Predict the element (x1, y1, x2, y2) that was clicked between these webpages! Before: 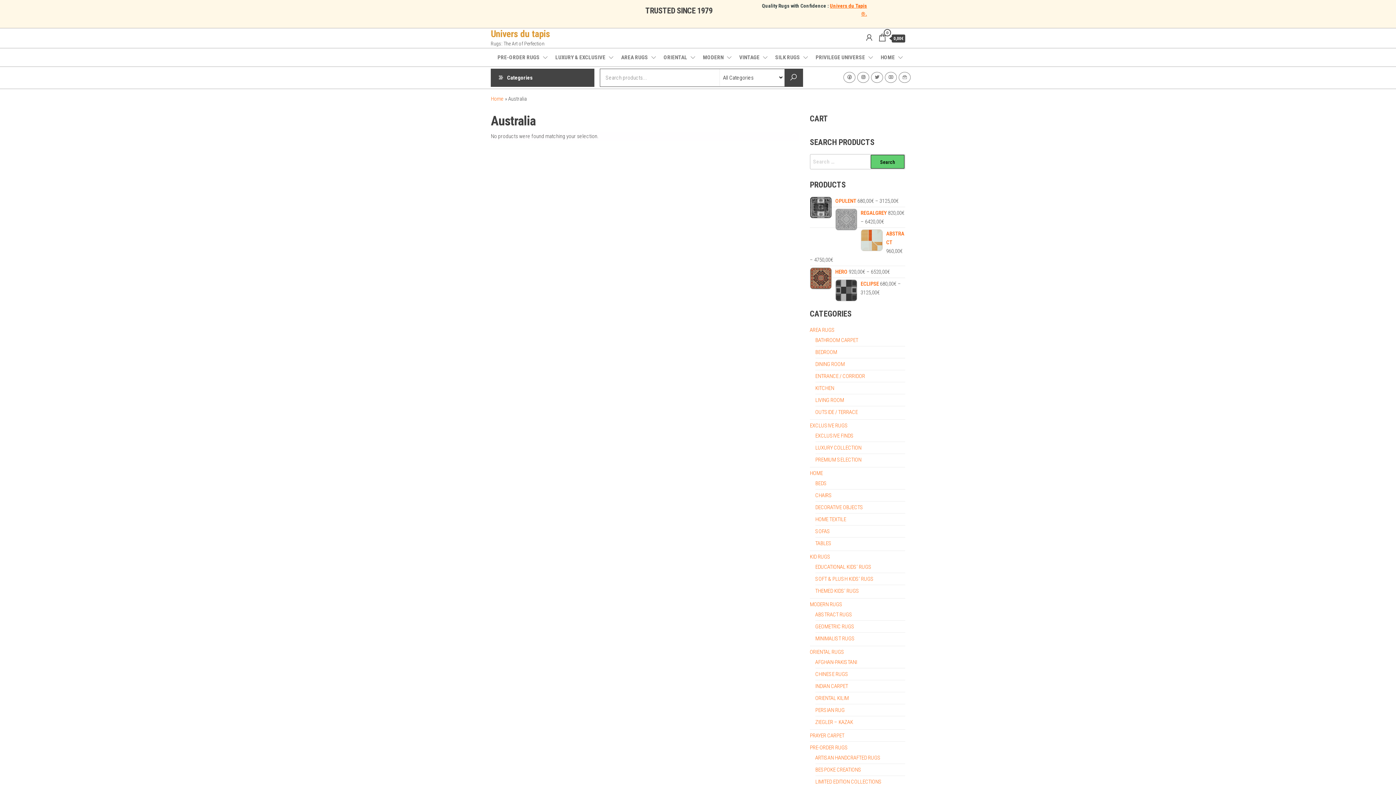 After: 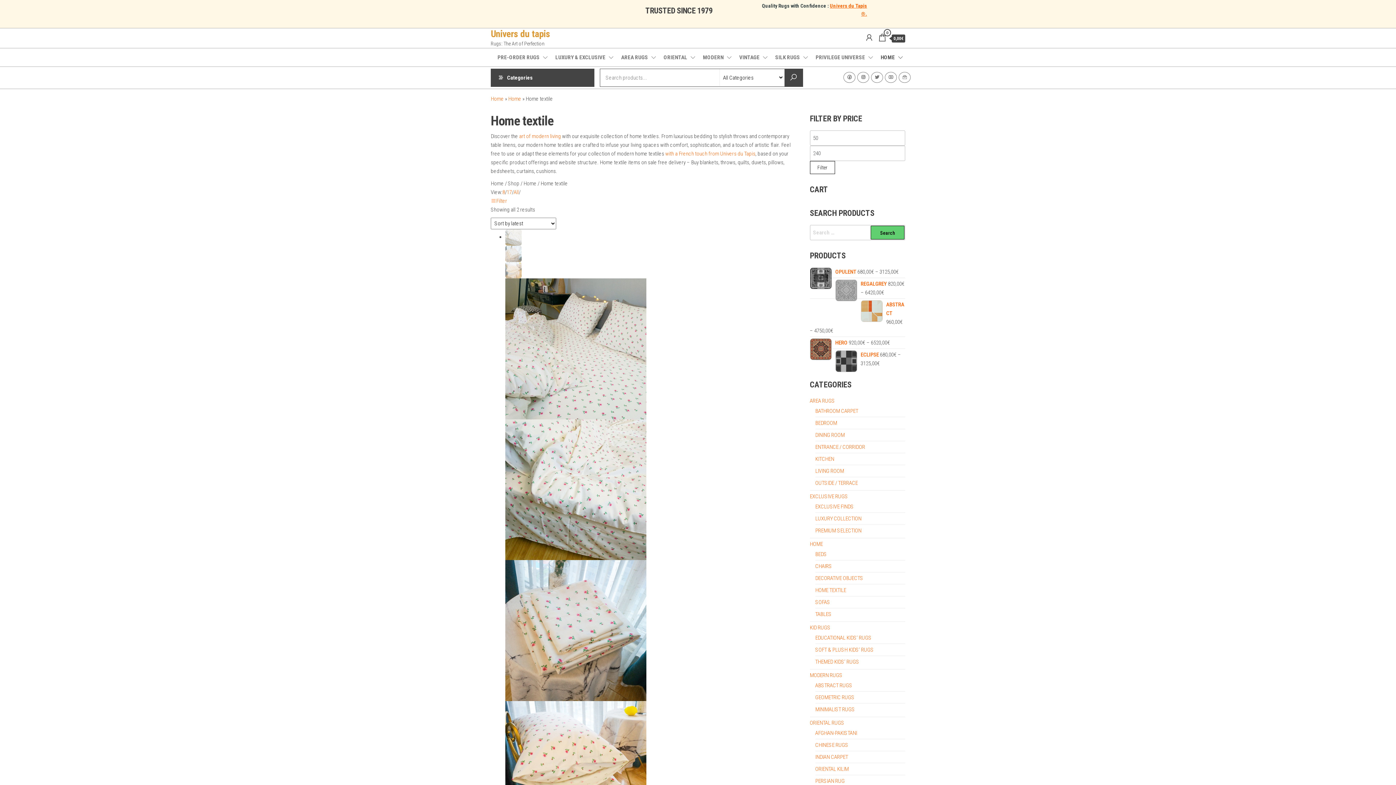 Action: bbox: (815, 516, 846, 522) label: HOME TEXTILE